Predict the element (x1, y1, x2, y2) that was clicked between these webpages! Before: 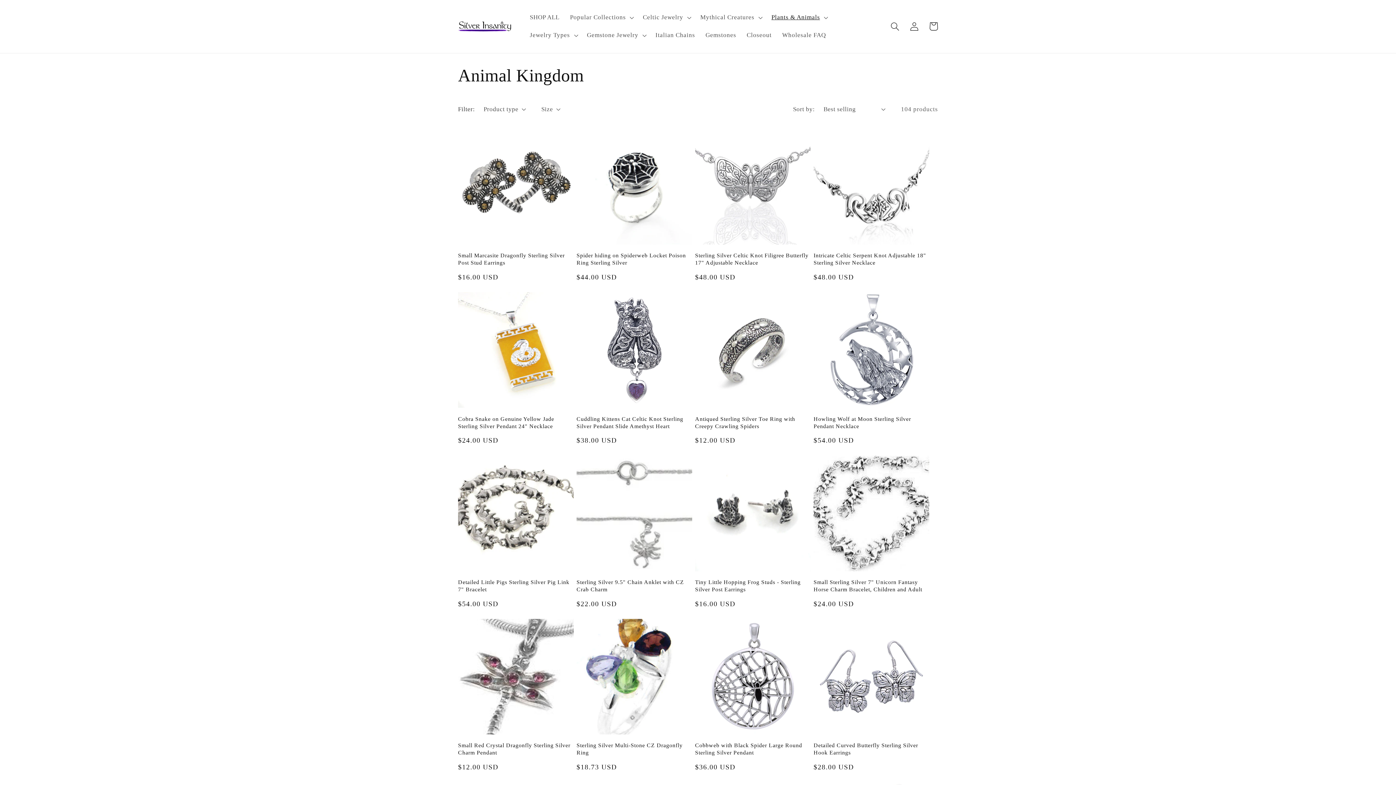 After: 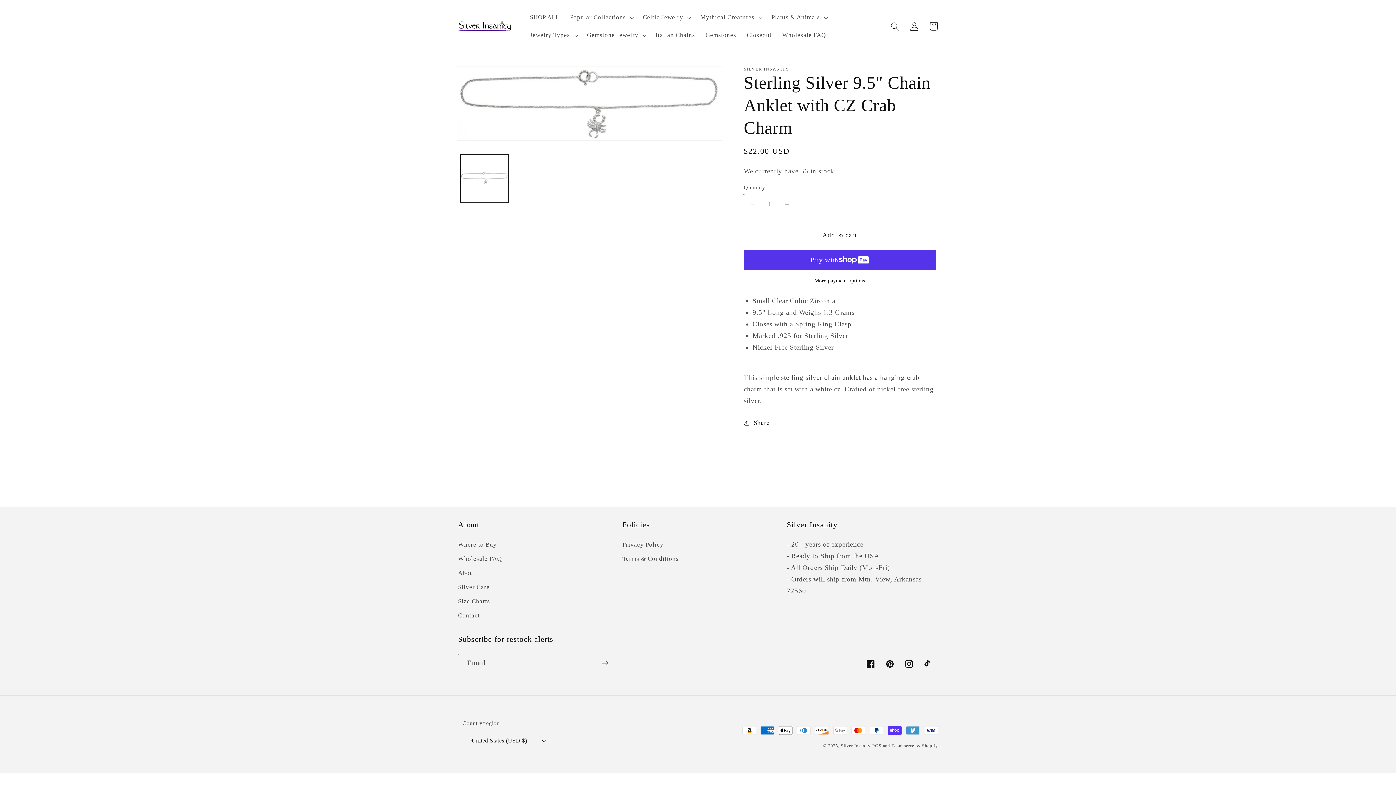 Action: bbox: (576, 578, 692, 593) label: Sterling Silver 9.5" Chain Anklet with CZ Crab Charm